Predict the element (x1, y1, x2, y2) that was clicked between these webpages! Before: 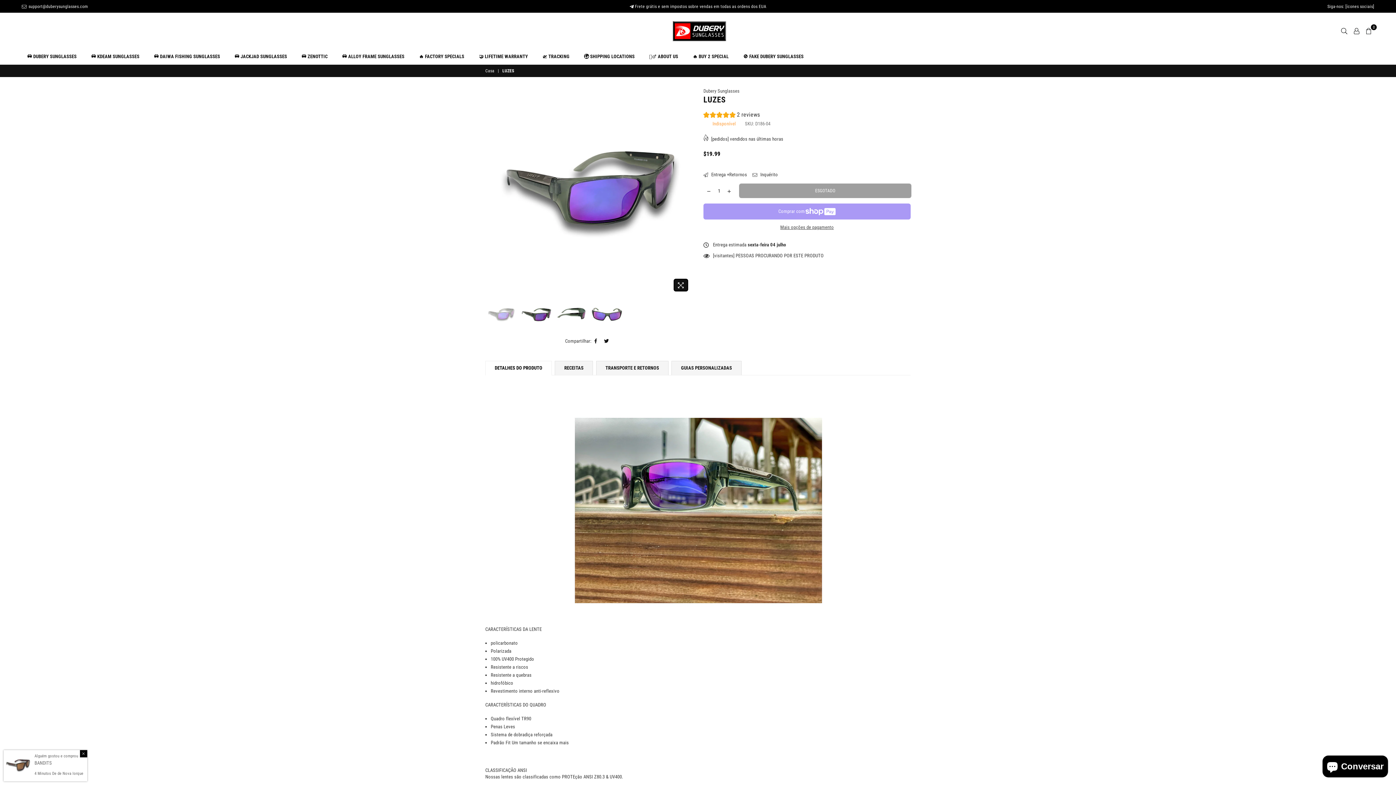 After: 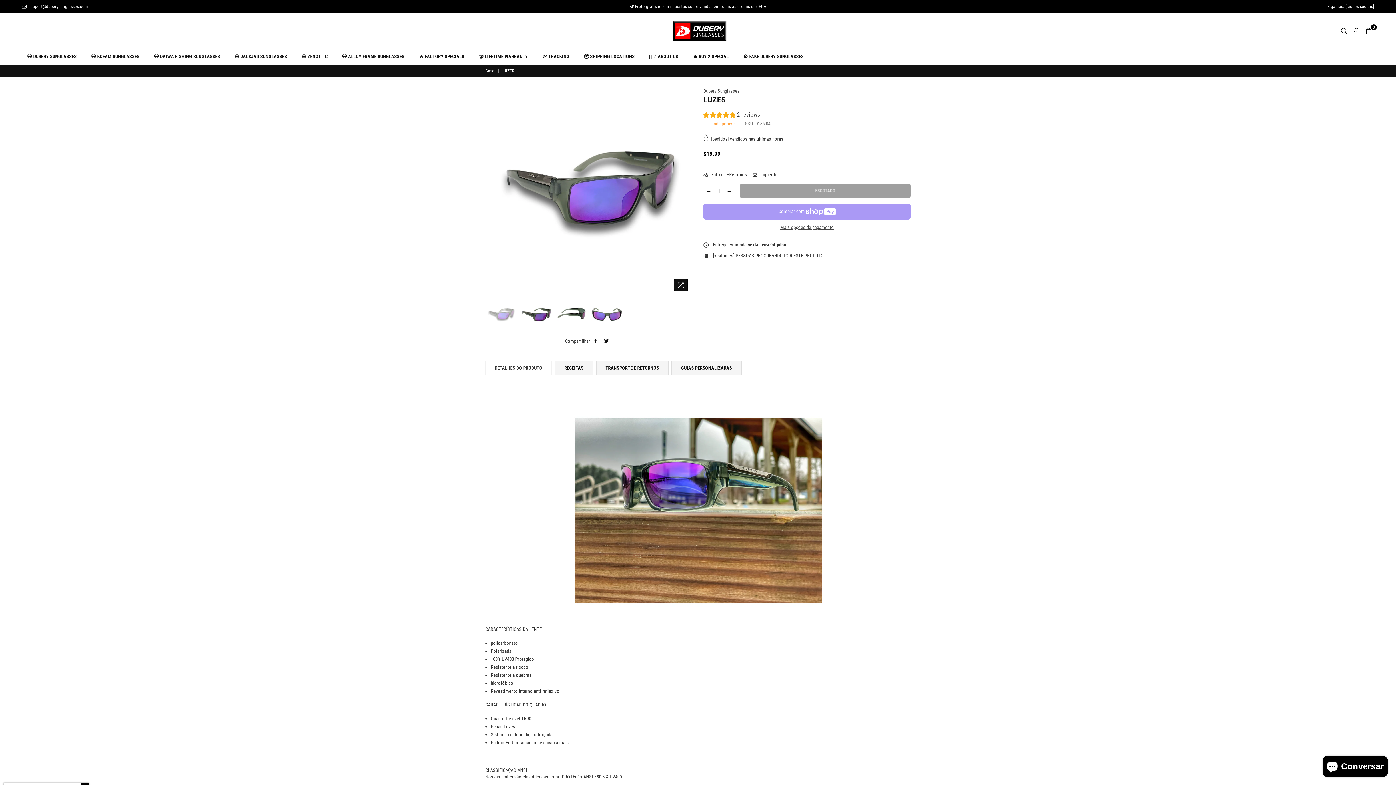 Action: bbox: (485, 360, 551, 375) label: DETALHES DO PRODUTO